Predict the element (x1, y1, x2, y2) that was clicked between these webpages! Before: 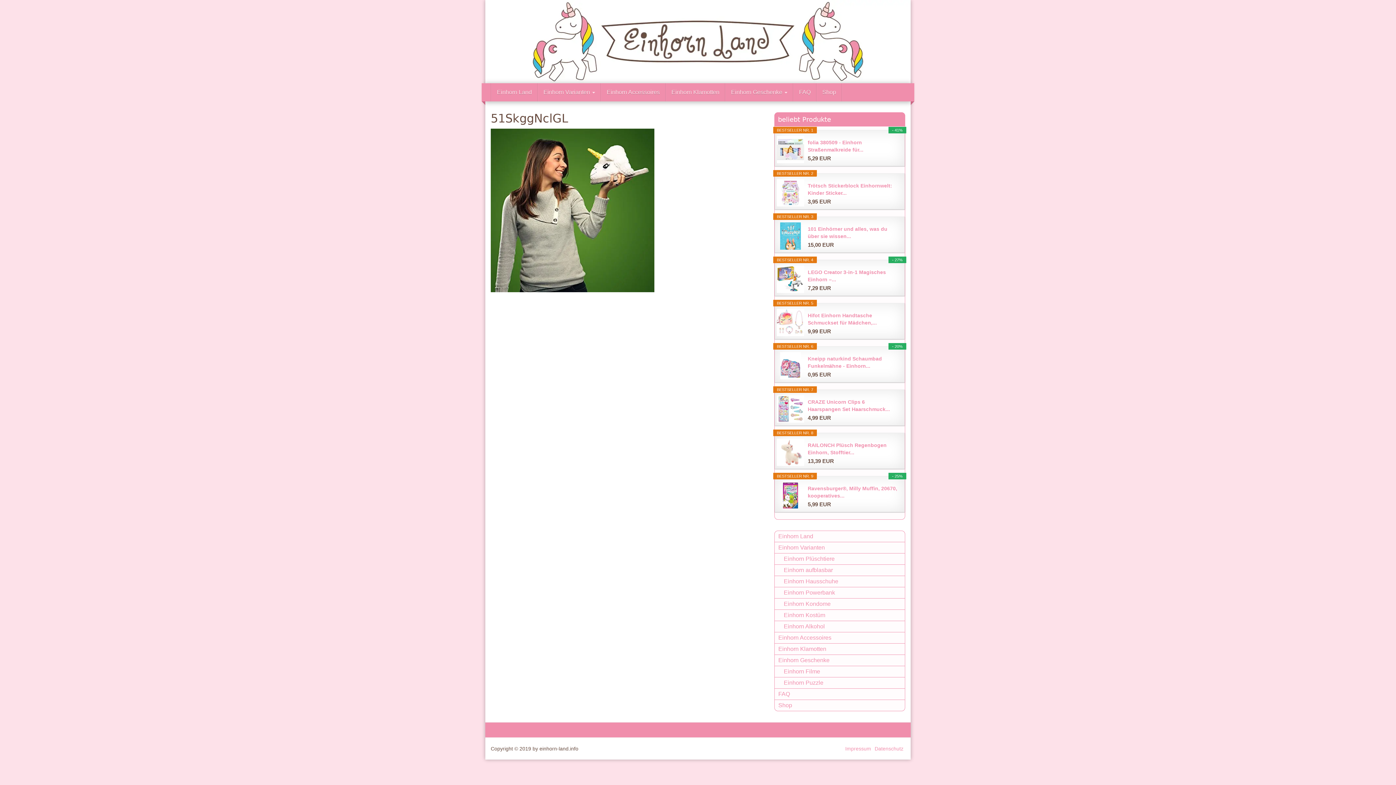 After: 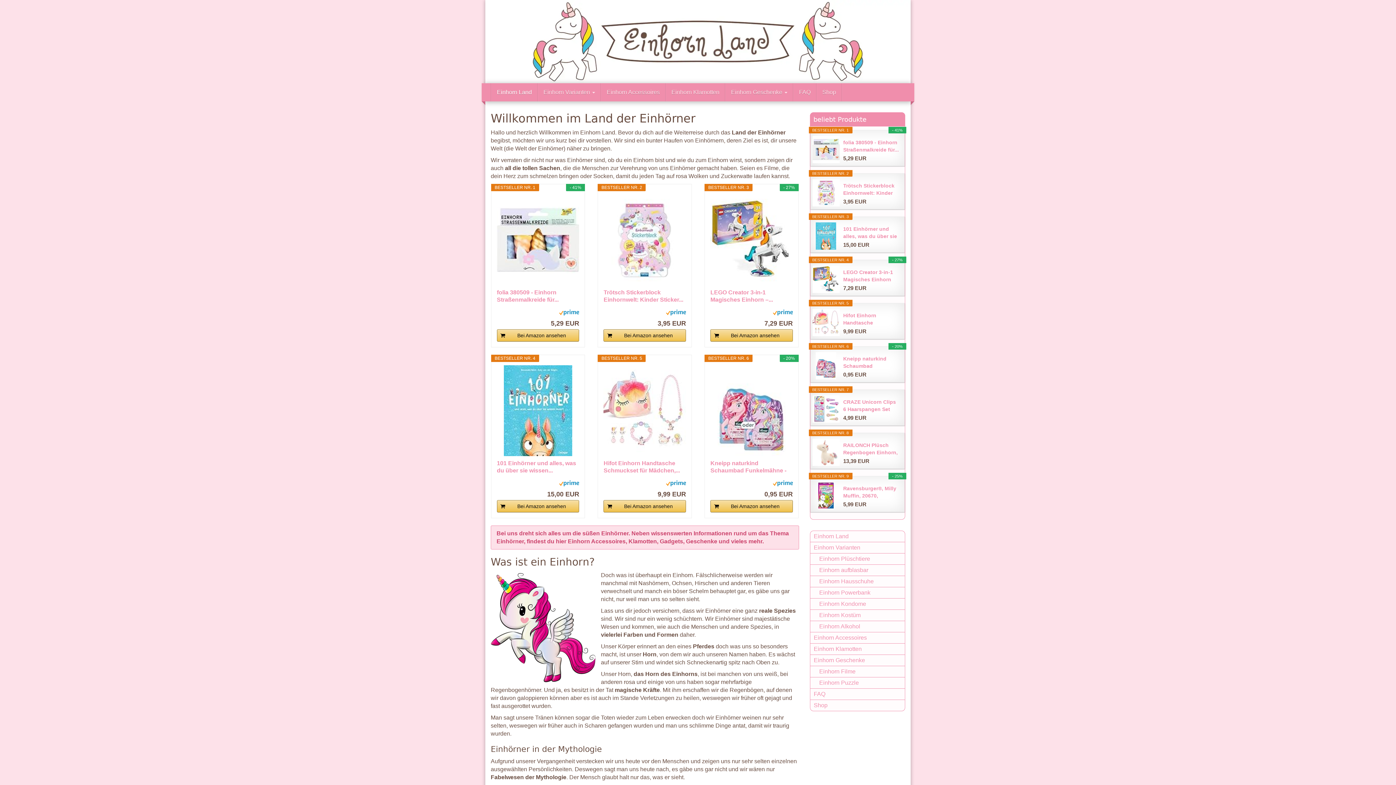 Action: bbox: (485, 0, 910, 83)